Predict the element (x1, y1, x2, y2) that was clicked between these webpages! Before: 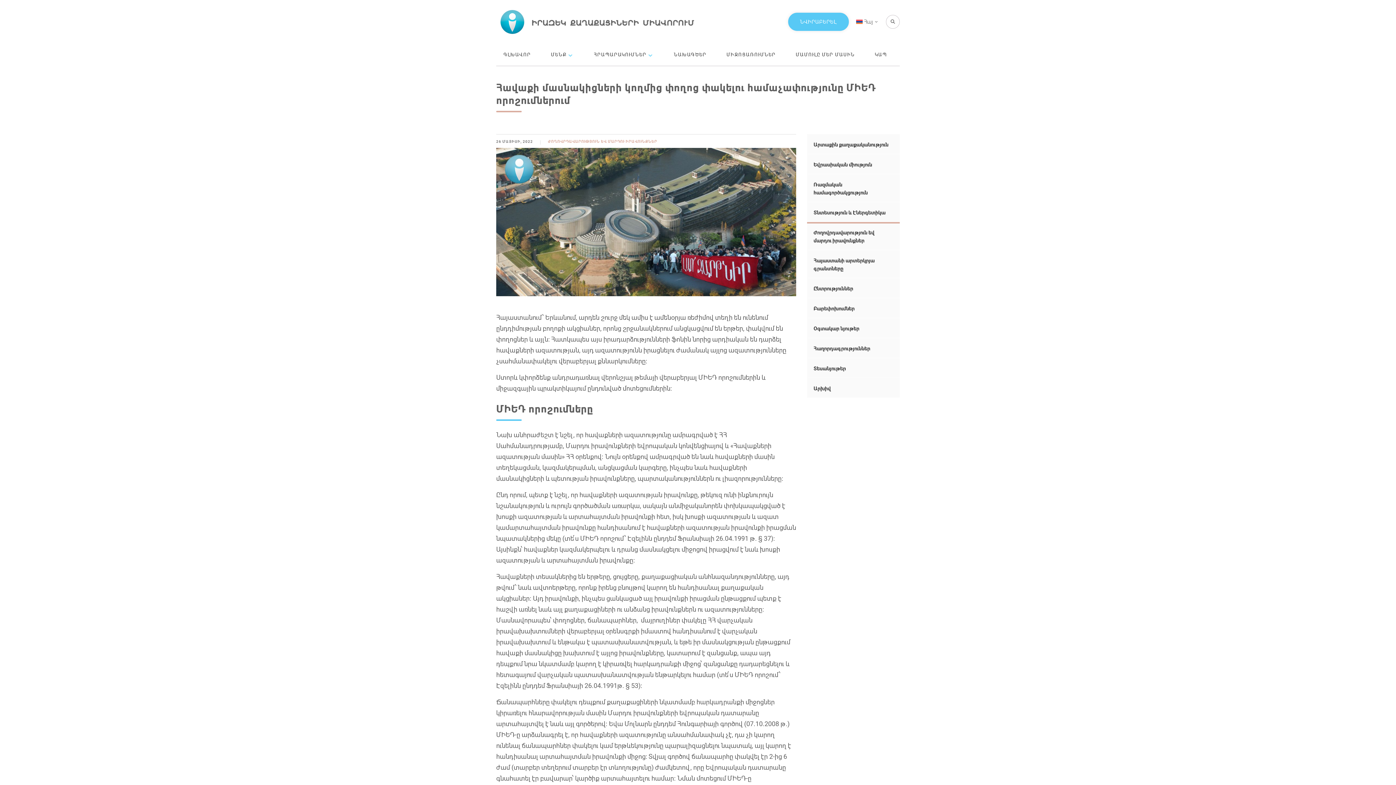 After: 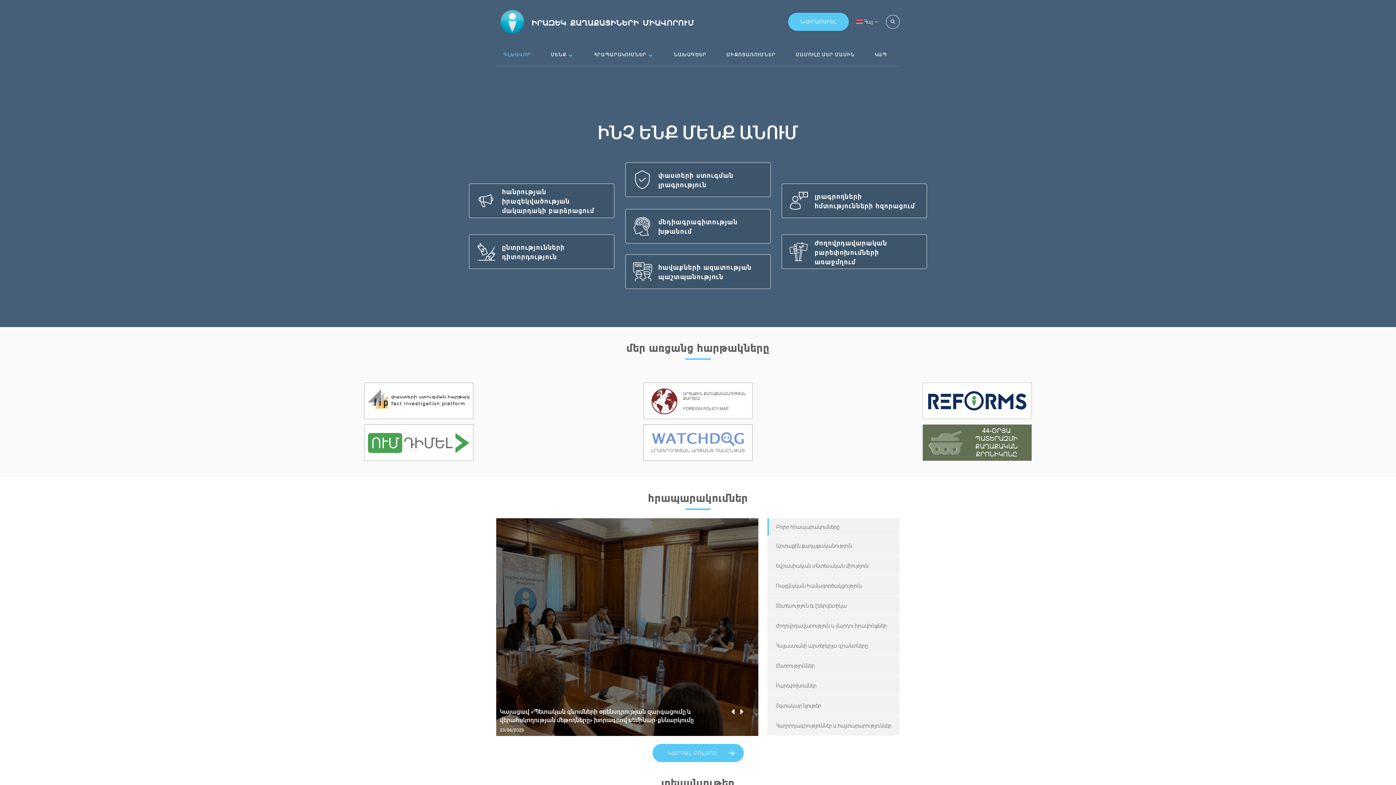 Action: label: ԳԼԽԱՎՈՐ bbox: (496, 43, 538, 65)